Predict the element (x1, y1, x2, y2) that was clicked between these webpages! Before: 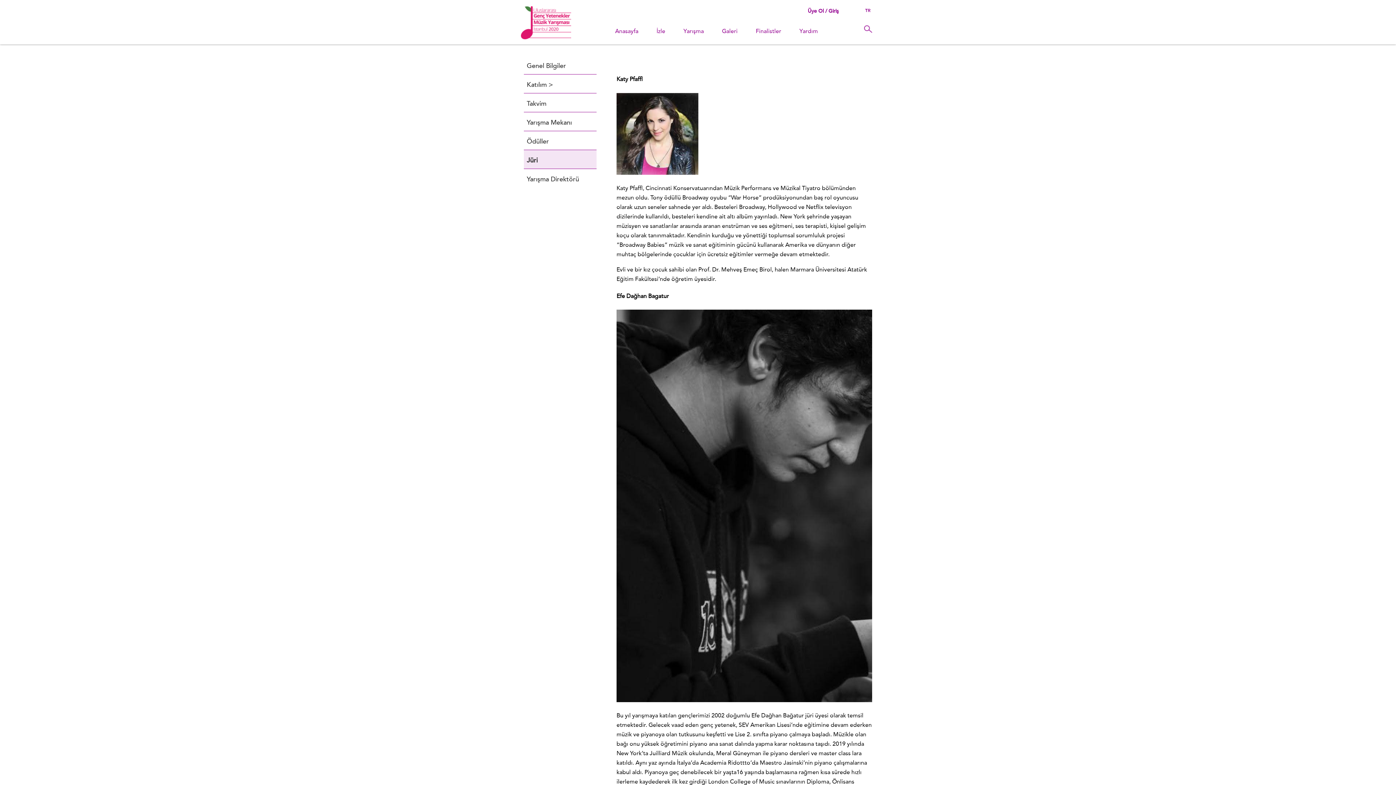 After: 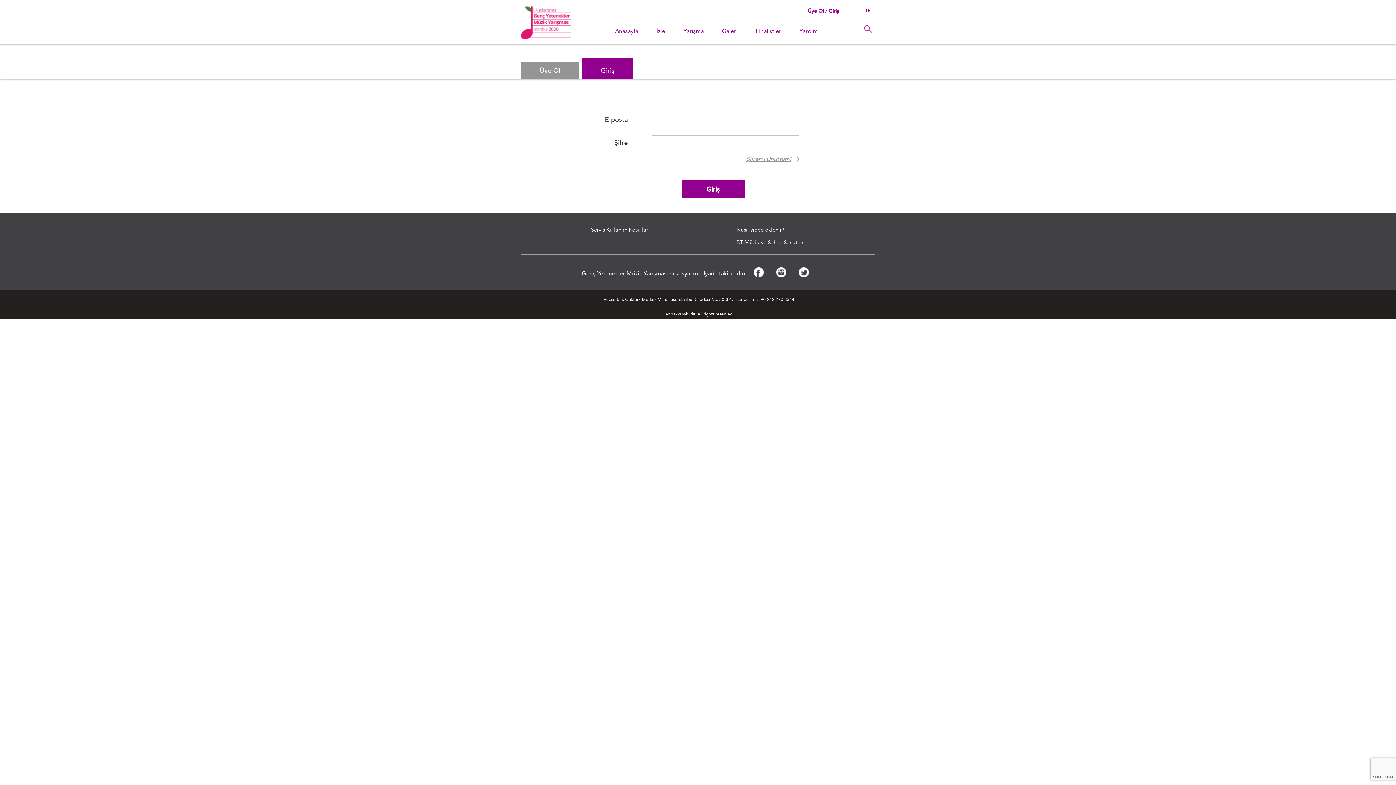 Action: label: Giriş bbox: (828, 8, 838, 16)